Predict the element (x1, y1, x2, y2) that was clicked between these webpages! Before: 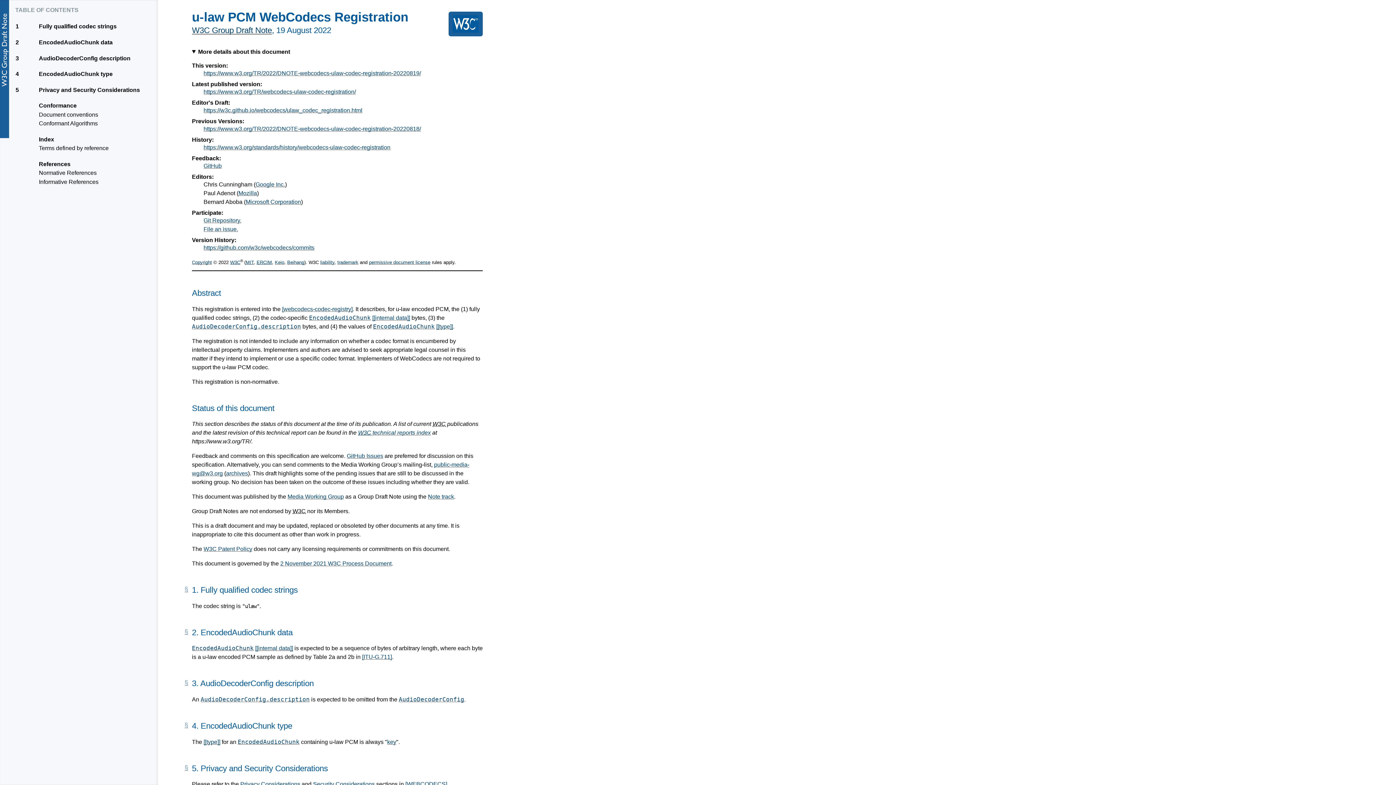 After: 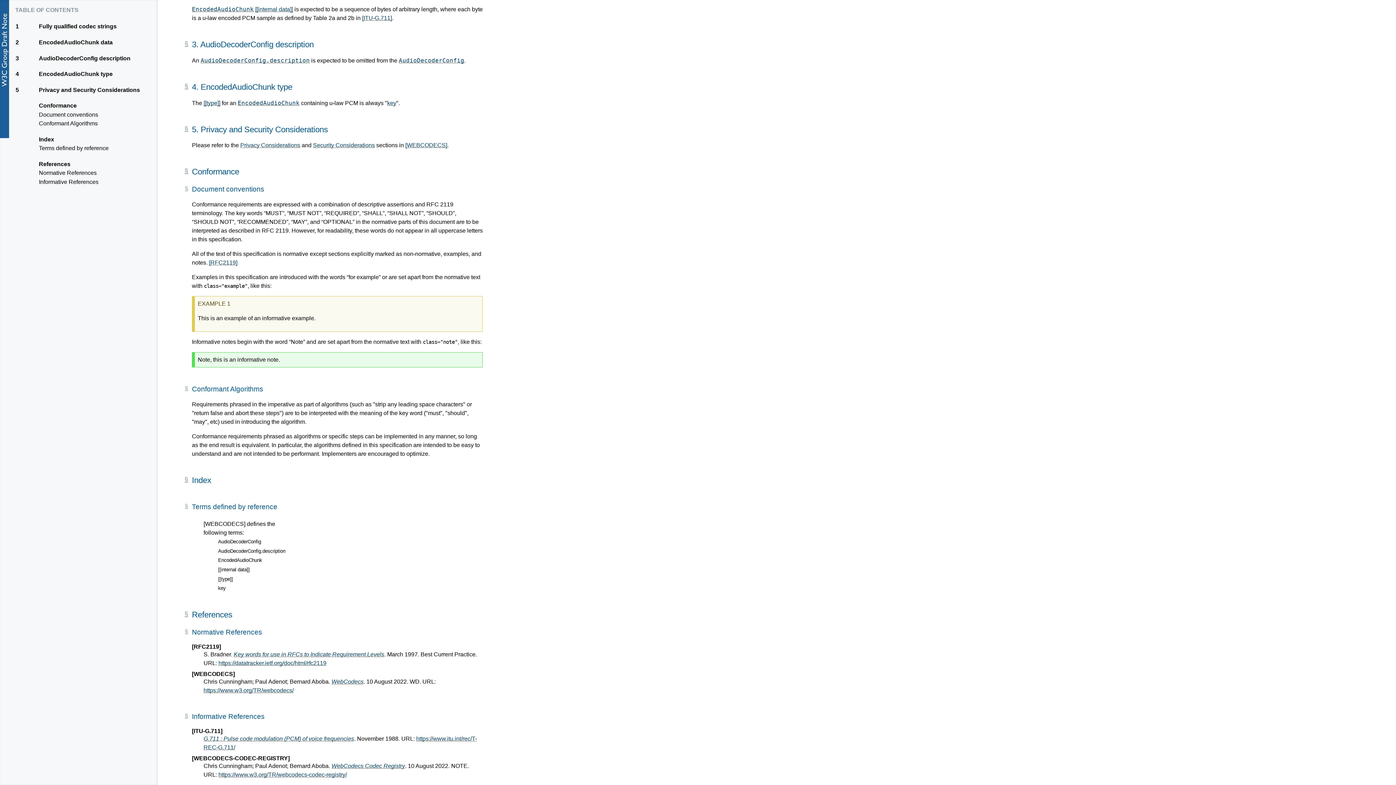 Action: bbox: (362, 654, 392, 660) label: [ITU-G.711]